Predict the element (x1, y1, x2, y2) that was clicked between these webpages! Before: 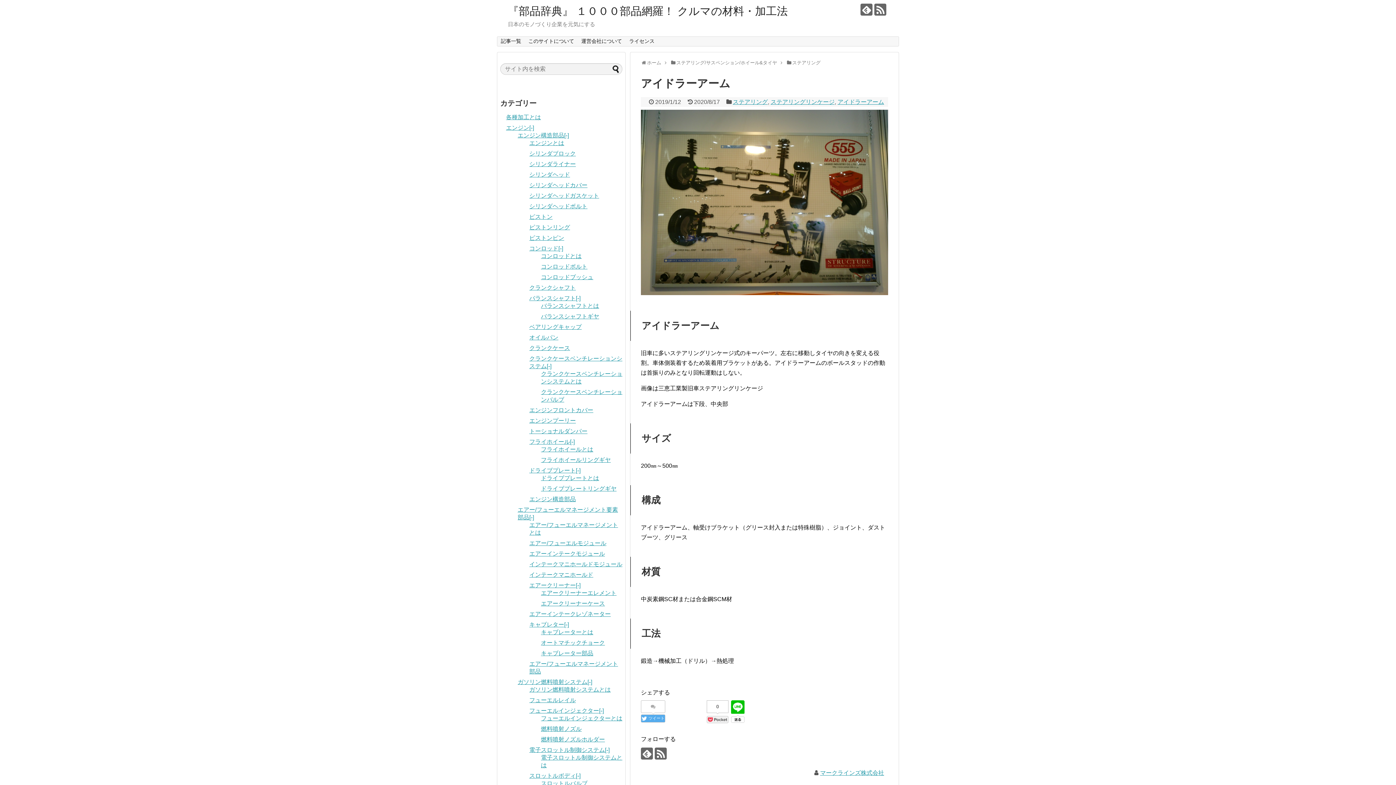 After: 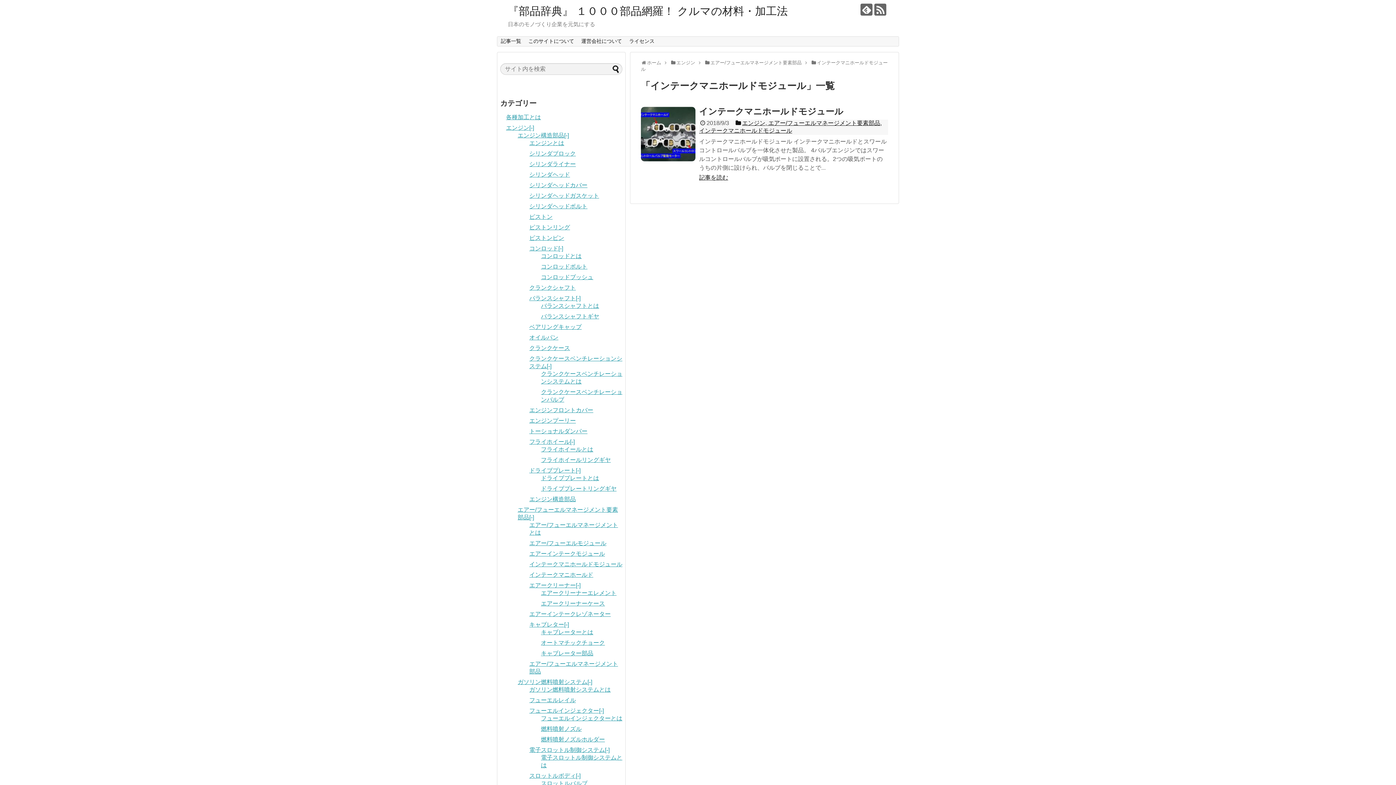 Action: label: インテークマニホールドモジュール bbox: (529, 561, 622, 567)